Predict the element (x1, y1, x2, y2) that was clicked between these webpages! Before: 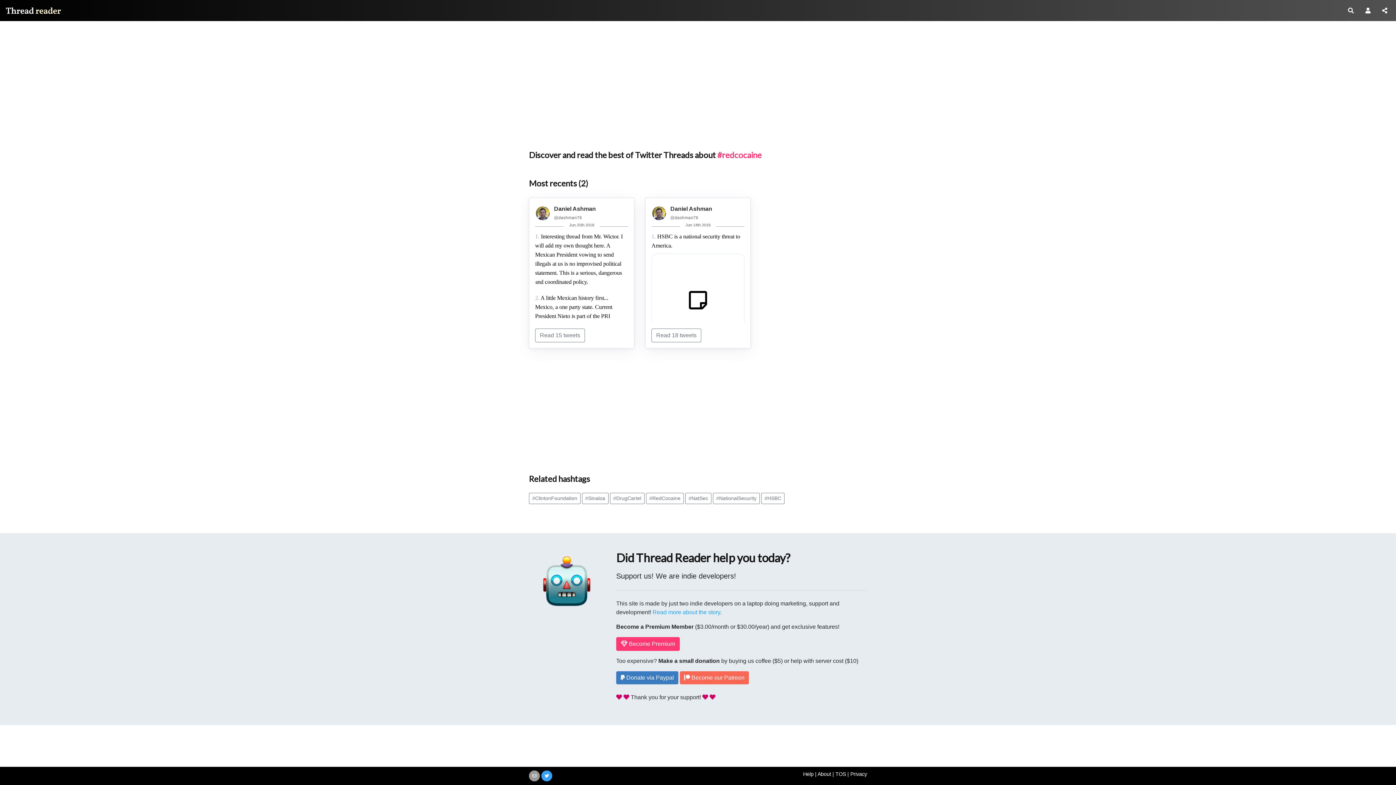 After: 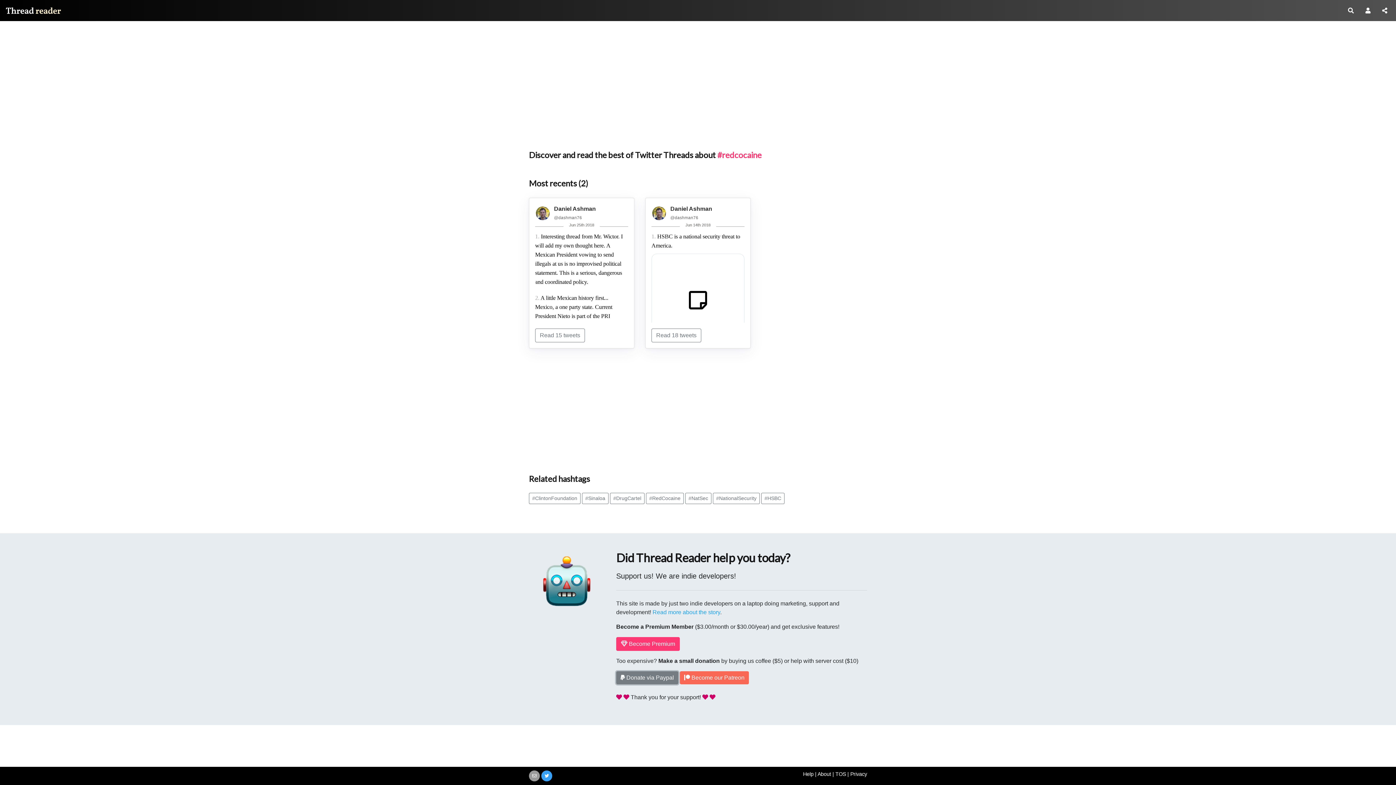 Action: label:  Donate via Paypal bbox: (616, 671, 678, 684)